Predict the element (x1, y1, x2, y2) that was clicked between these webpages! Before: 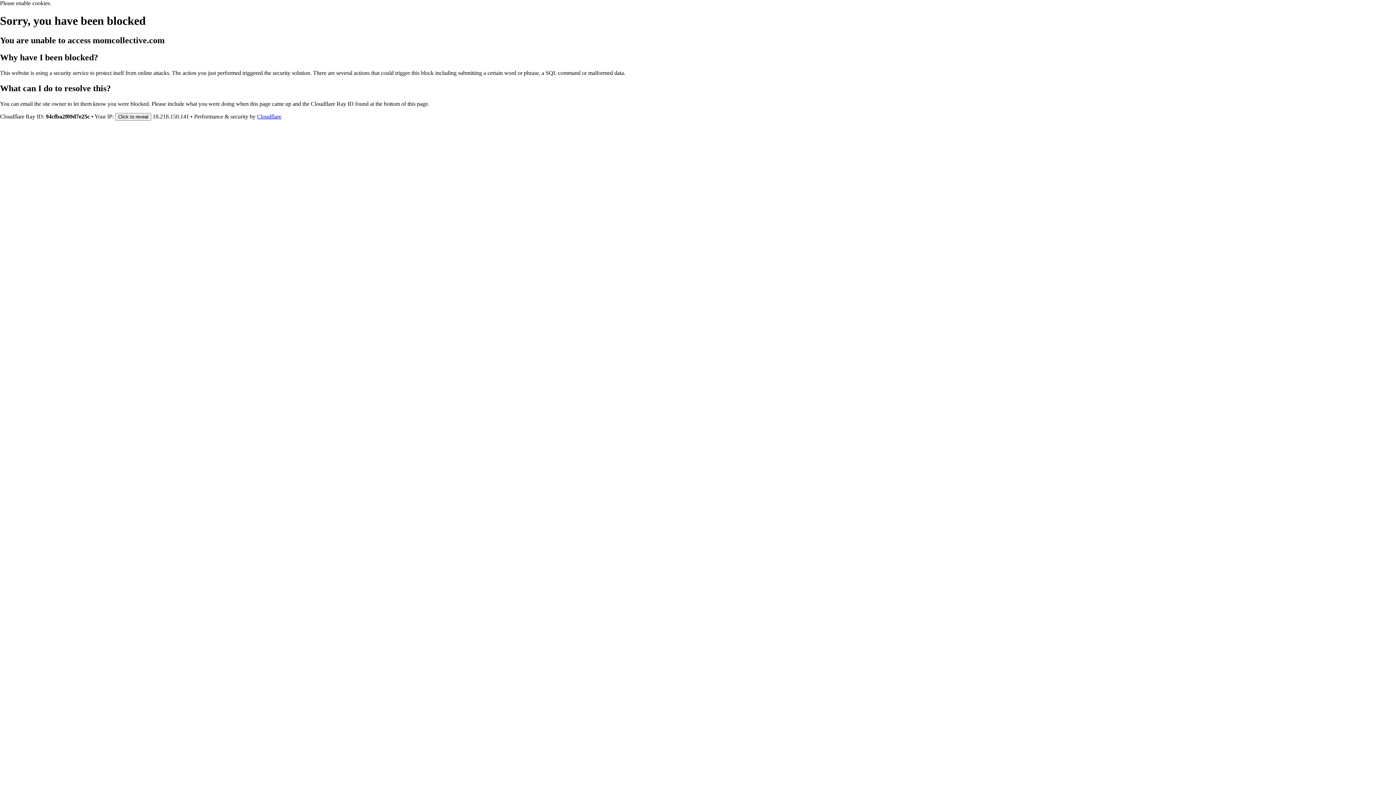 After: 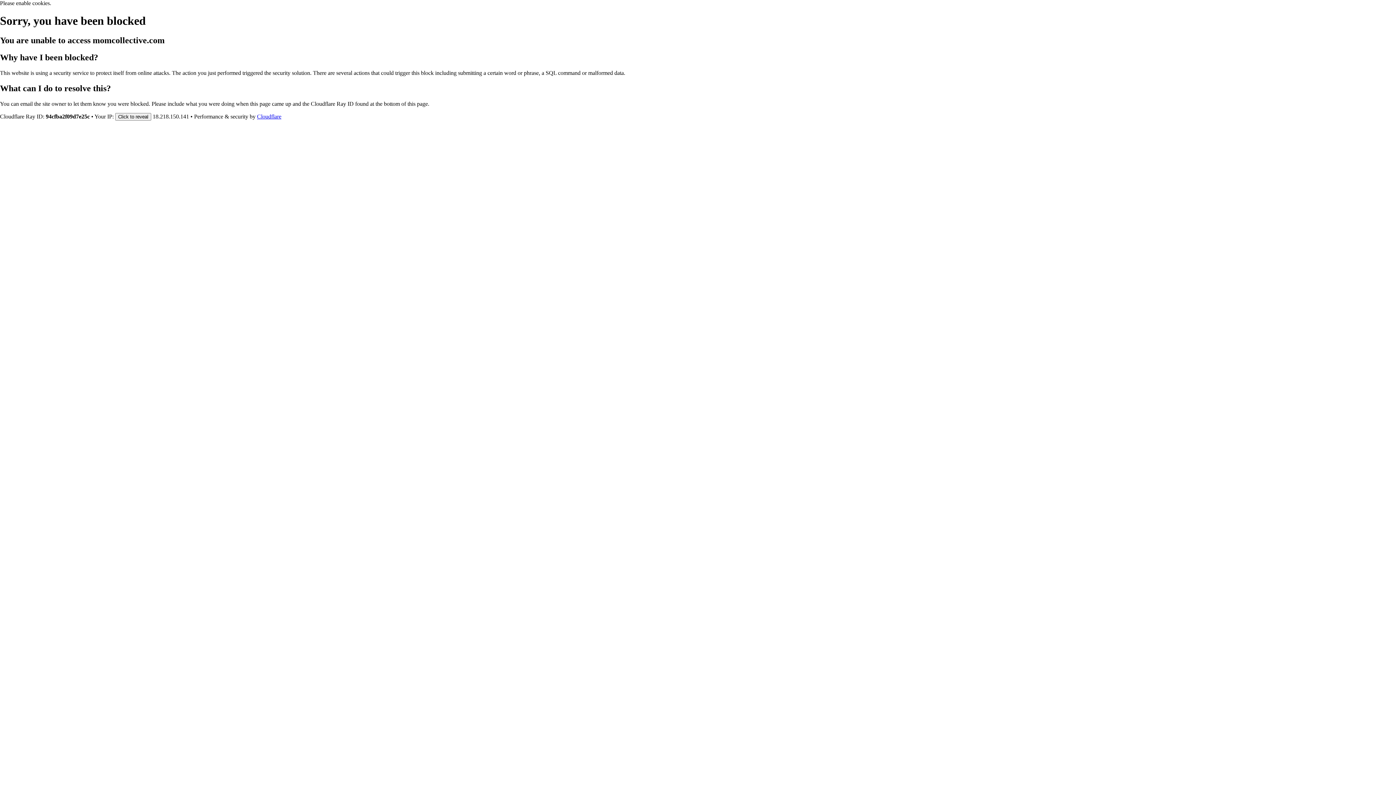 Action: label: Cloudflare bbox: (257, 113, 281, 119)